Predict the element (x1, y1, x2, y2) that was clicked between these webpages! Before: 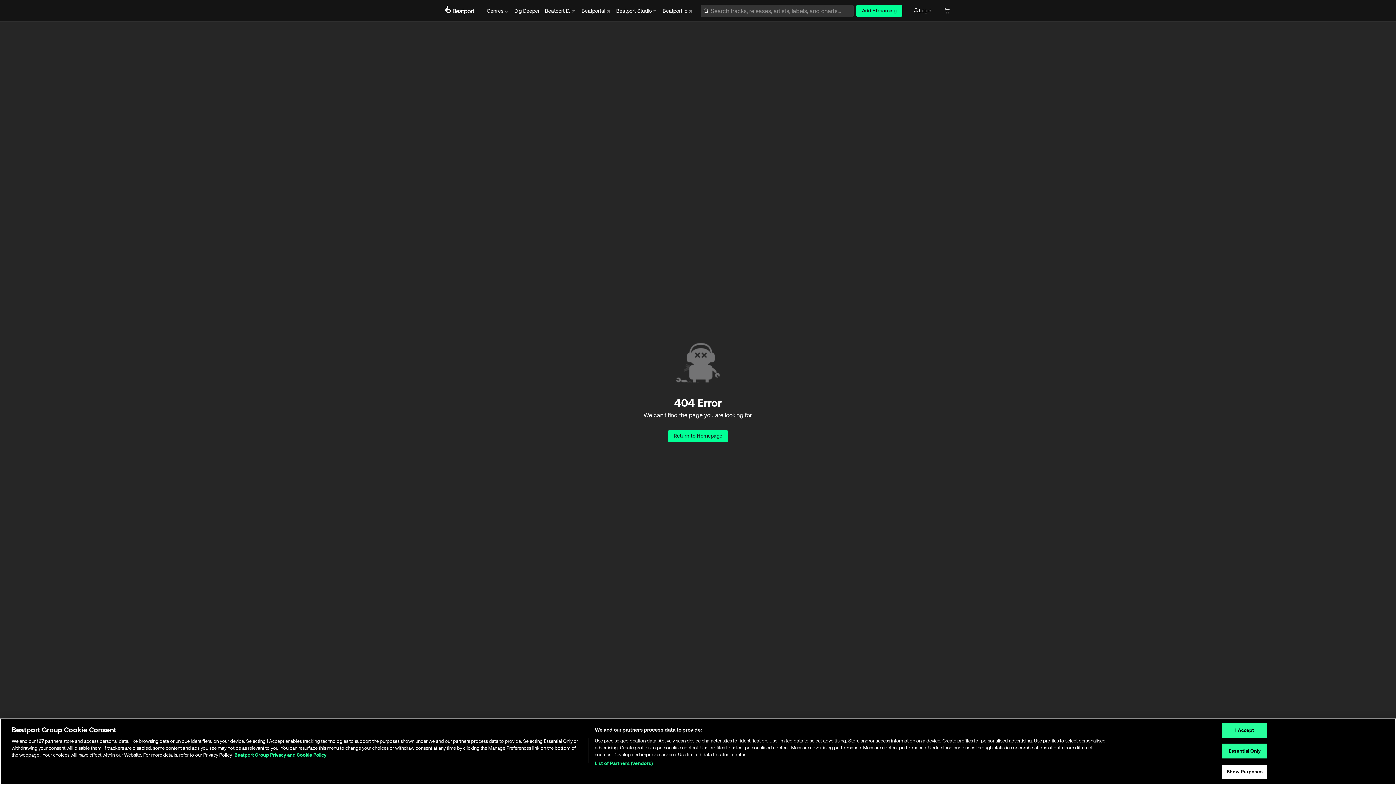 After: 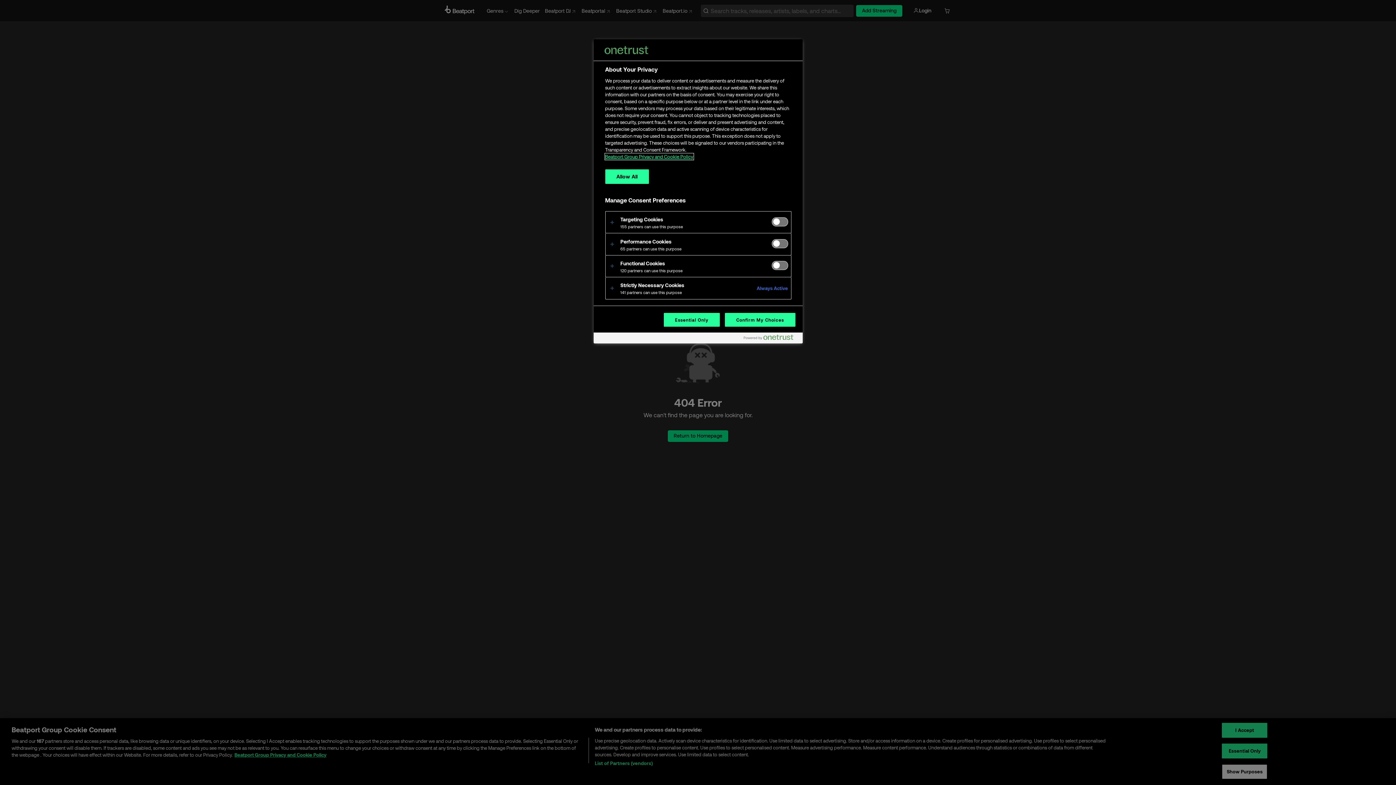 Action: label: Show Purposes bbox: (1222, 764, 1267, 779)